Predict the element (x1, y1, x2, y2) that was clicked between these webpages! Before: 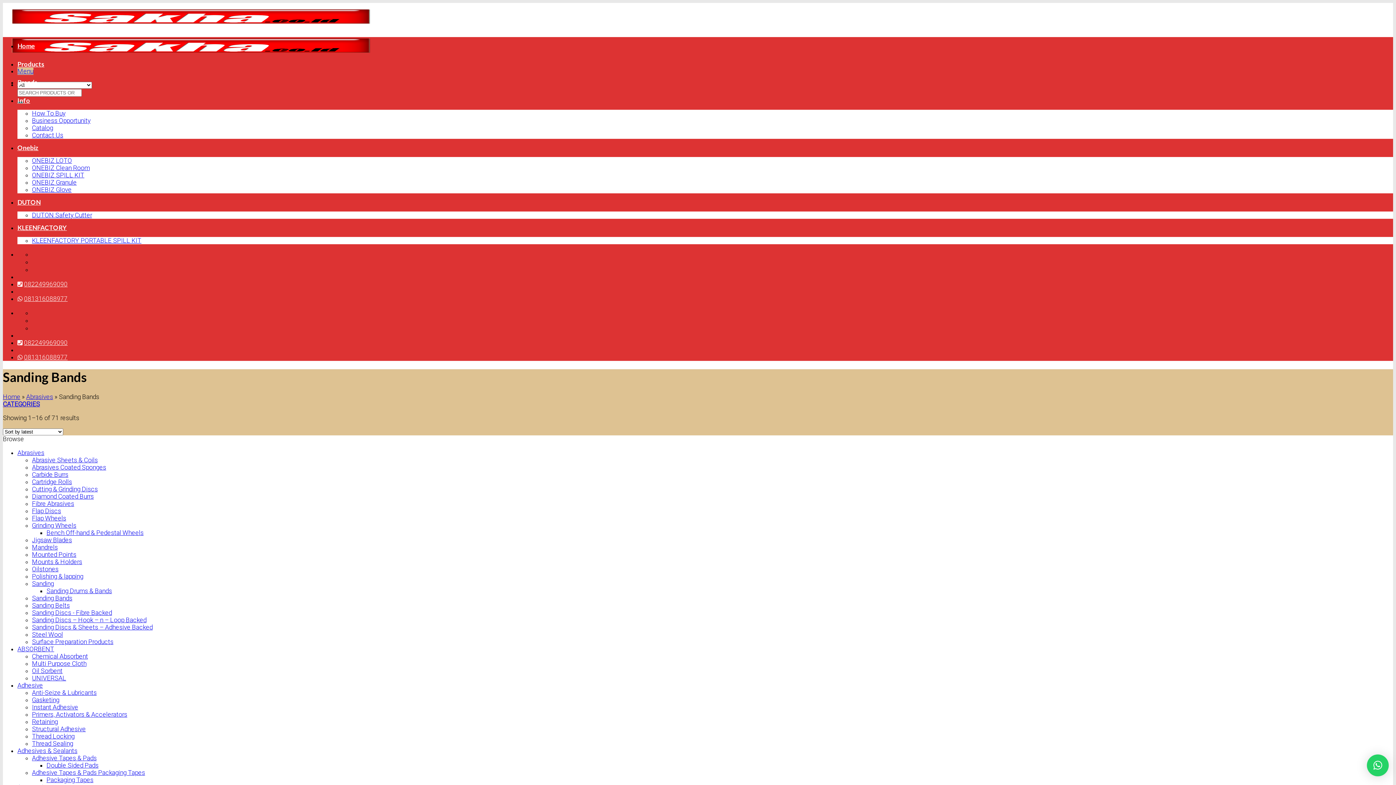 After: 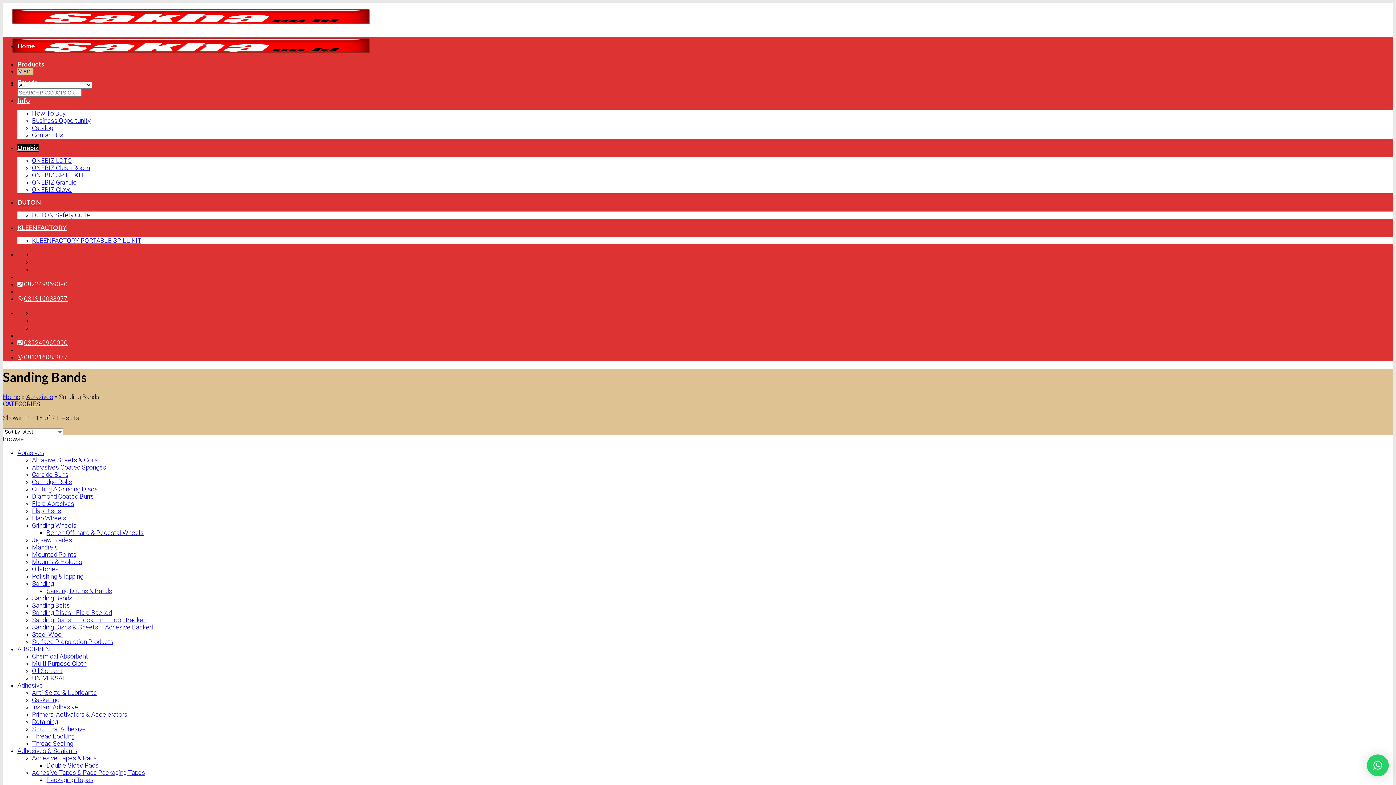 Action: bbox: (17, 143, 38, 151) label: Onebiz